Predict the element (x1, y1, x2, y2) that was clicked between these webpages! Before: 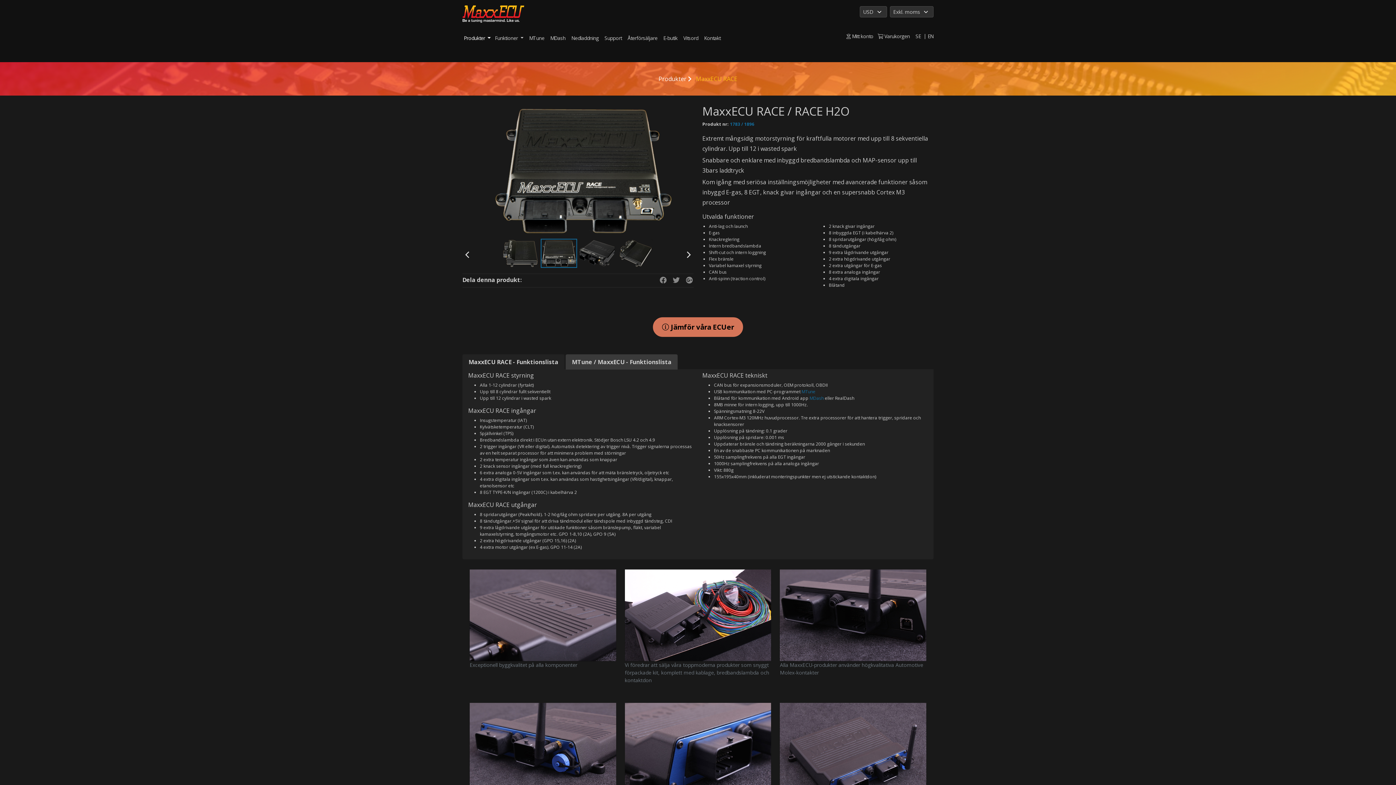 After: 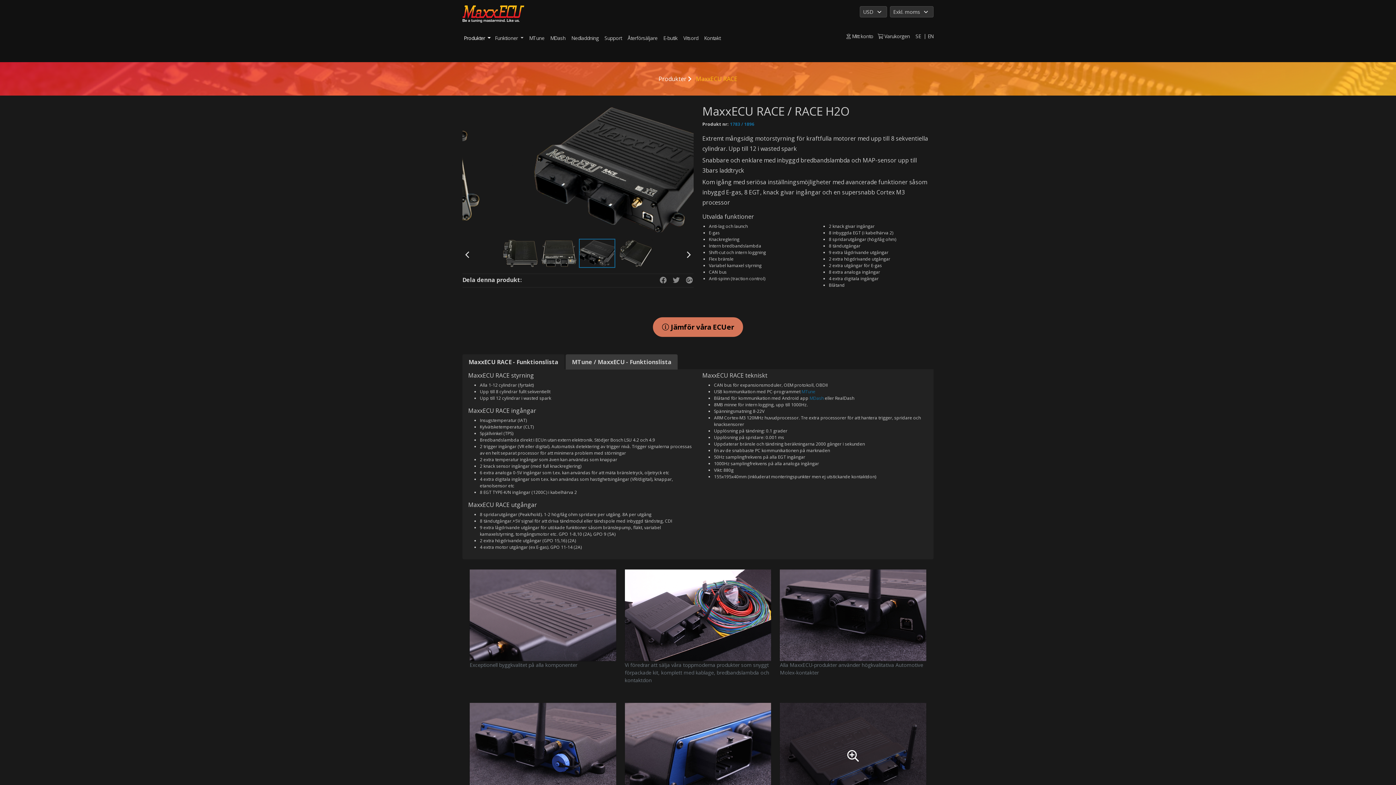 Action: bbox: (780, 753, 926, 761)